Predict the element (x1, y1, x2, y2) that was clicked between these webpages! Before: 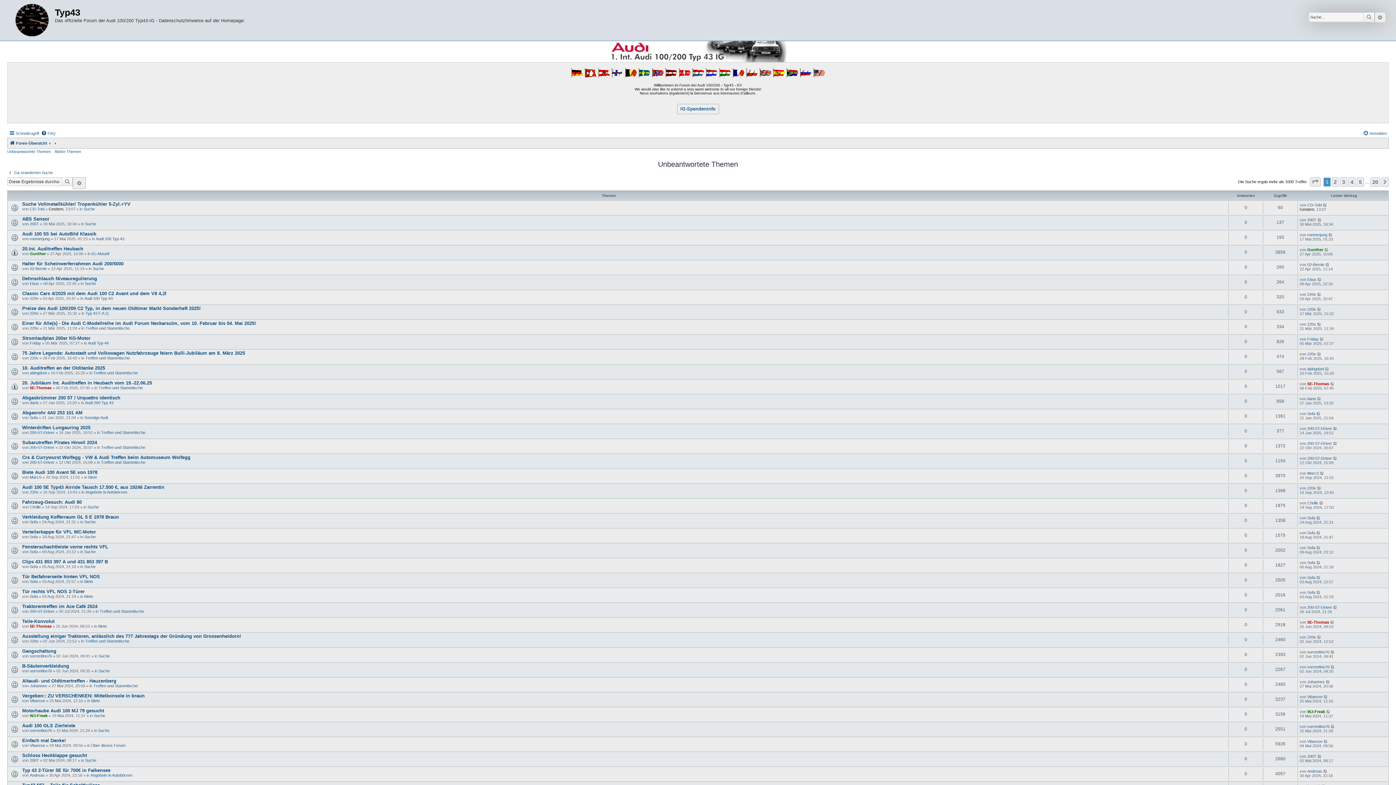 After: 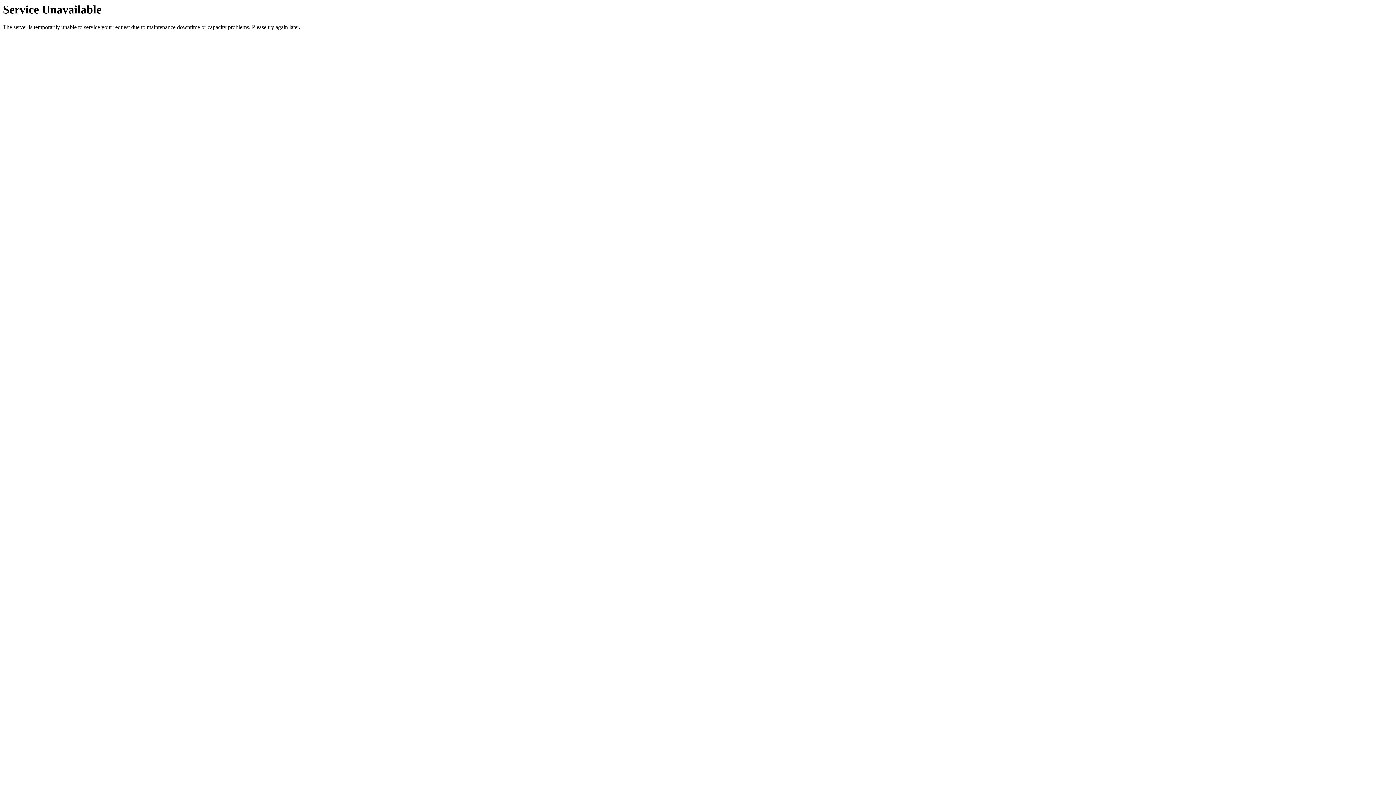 Action: label: 220v bbox: (29, 311, 38, 315)